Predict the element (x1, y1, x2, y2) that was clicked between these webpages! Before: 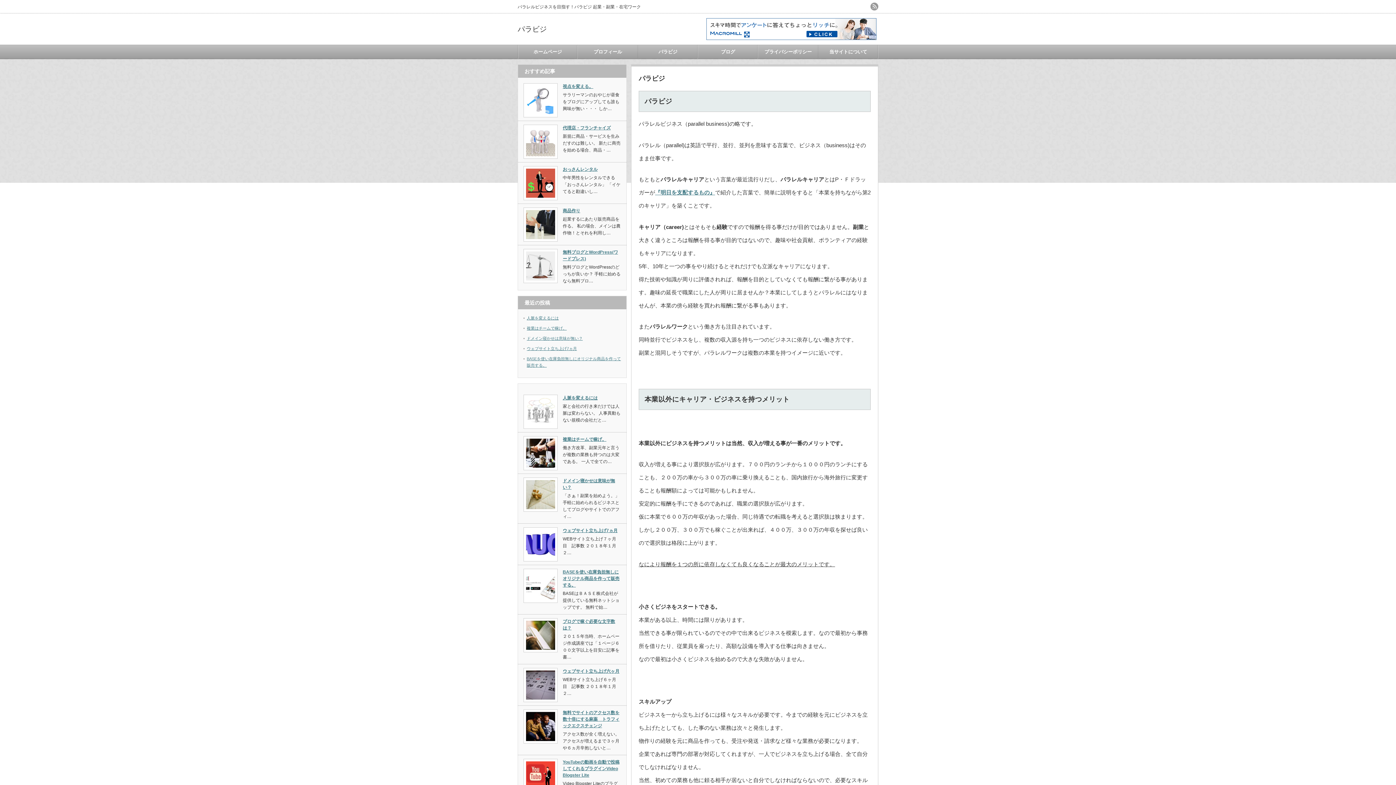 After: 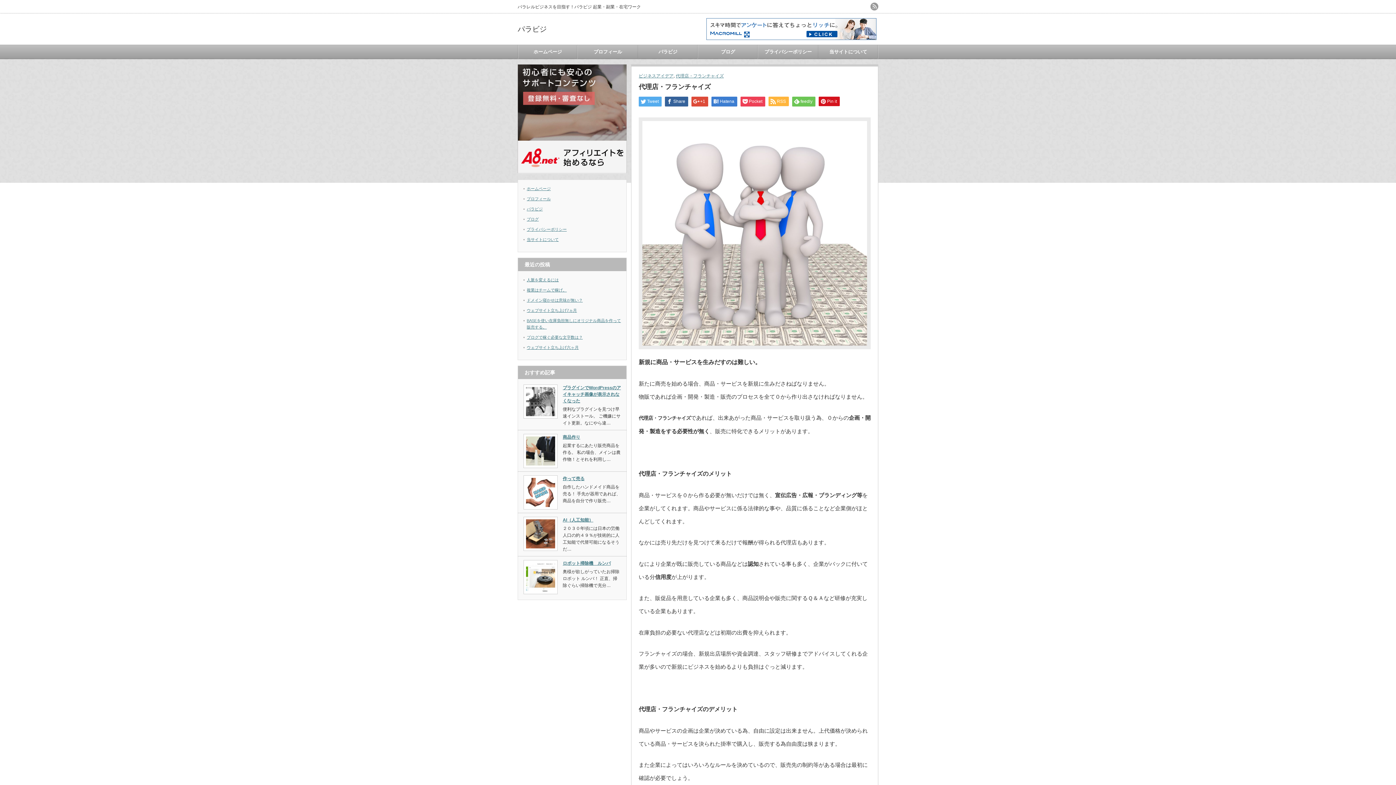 Action: bbox: (523, 124, 557, 158)